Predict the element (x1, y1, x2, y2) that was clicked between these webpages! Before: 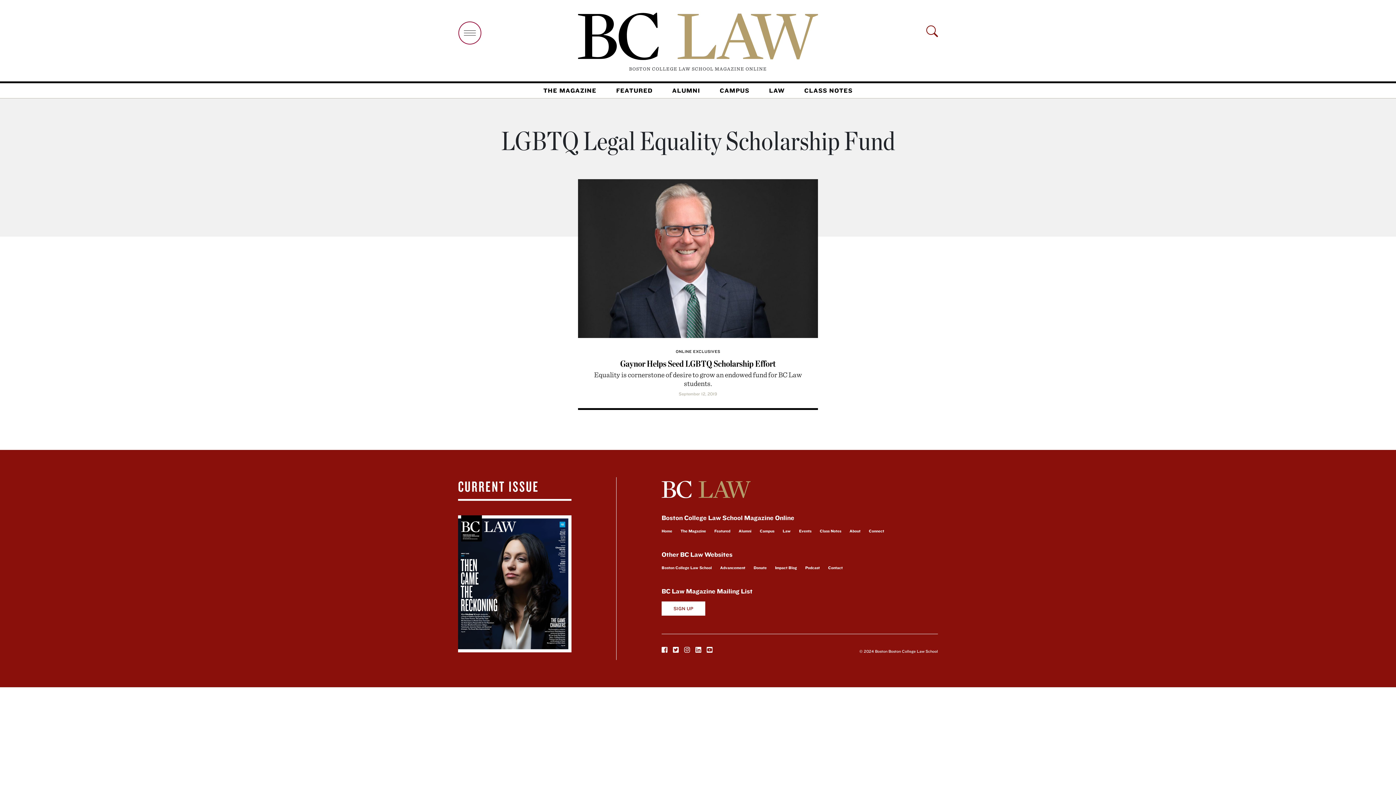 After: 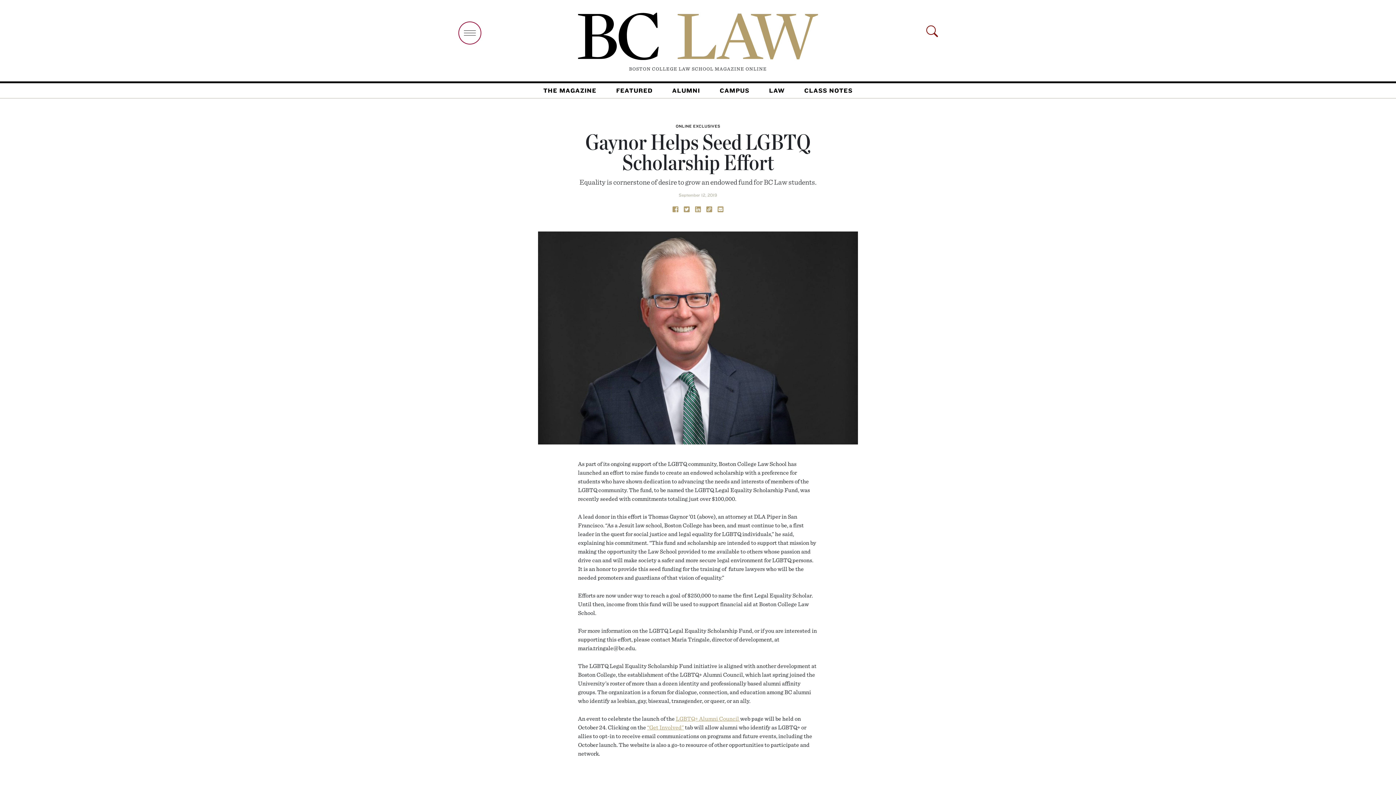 Action: label: Equality is cornerstone of desire to grow an endowed fund for BC Law students. bbox: (594, 370, 802, 387)